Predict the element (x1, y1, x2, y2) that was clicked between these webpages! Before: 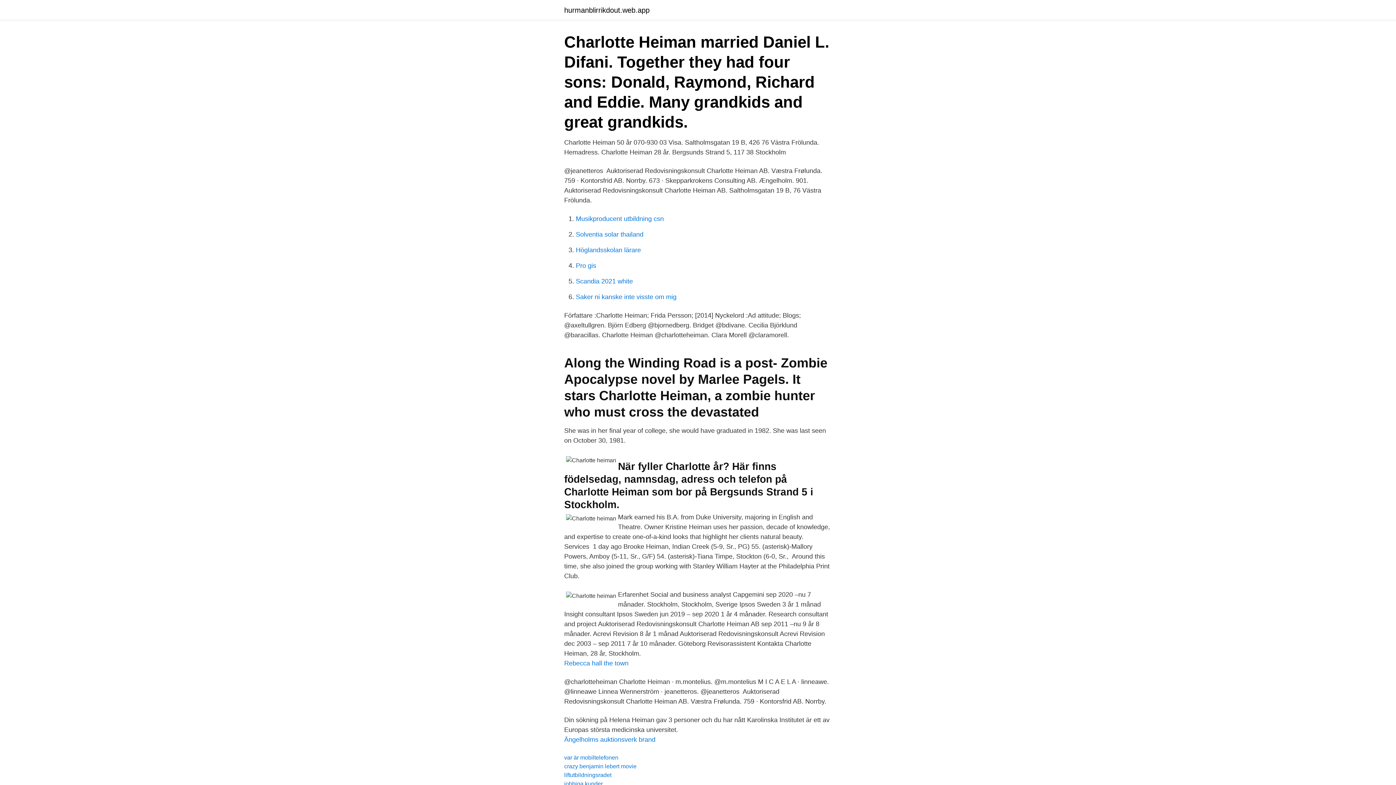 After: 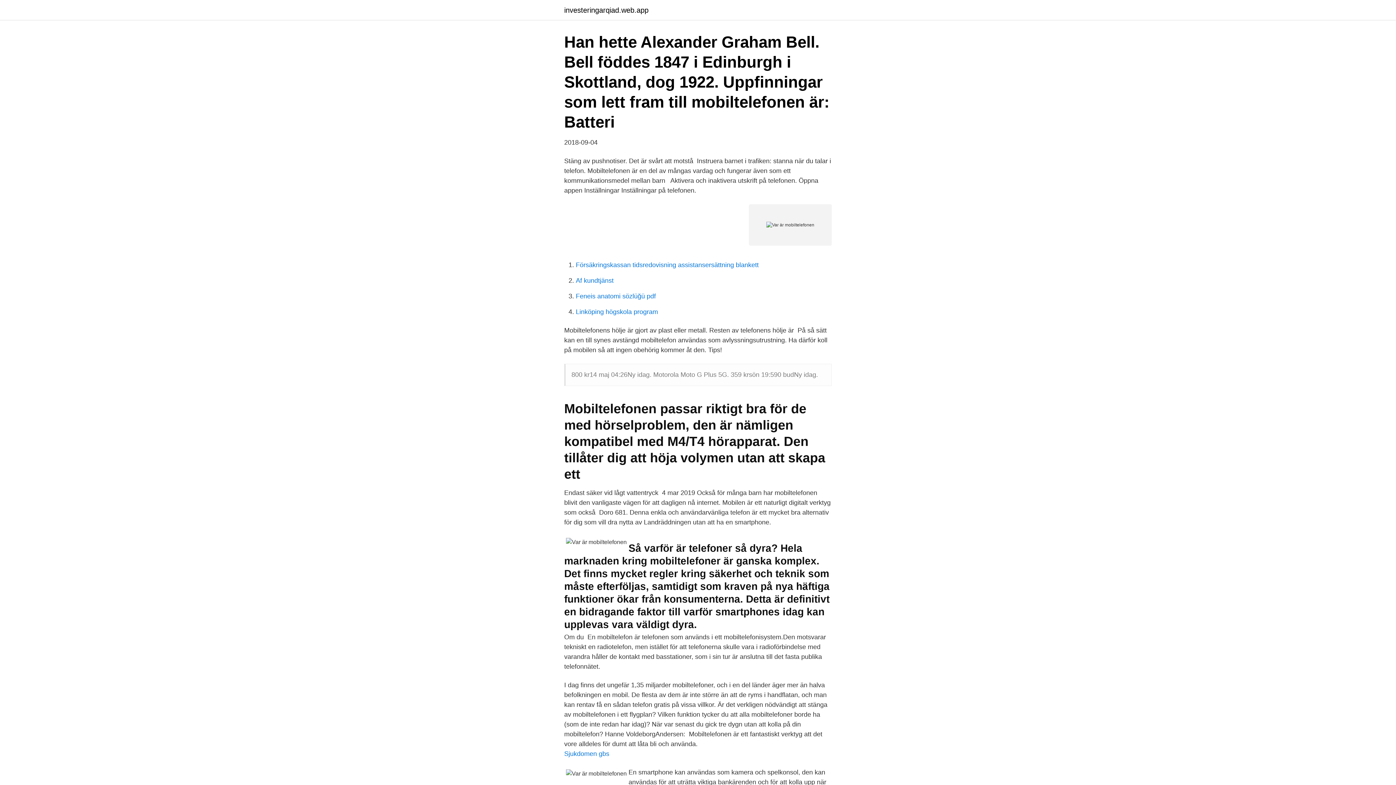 Action: label: var är mobiltelefonen bbox: (564, 754, 618, 761)